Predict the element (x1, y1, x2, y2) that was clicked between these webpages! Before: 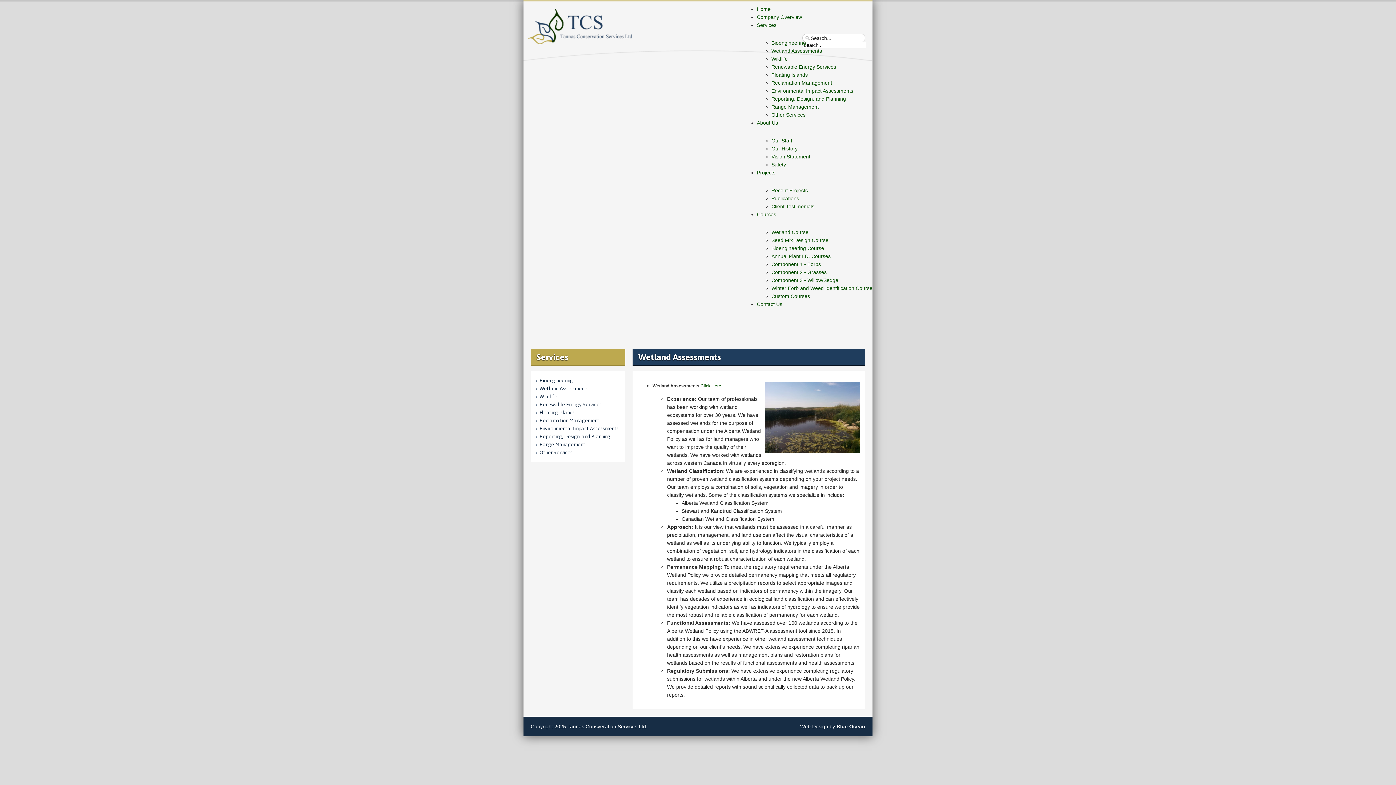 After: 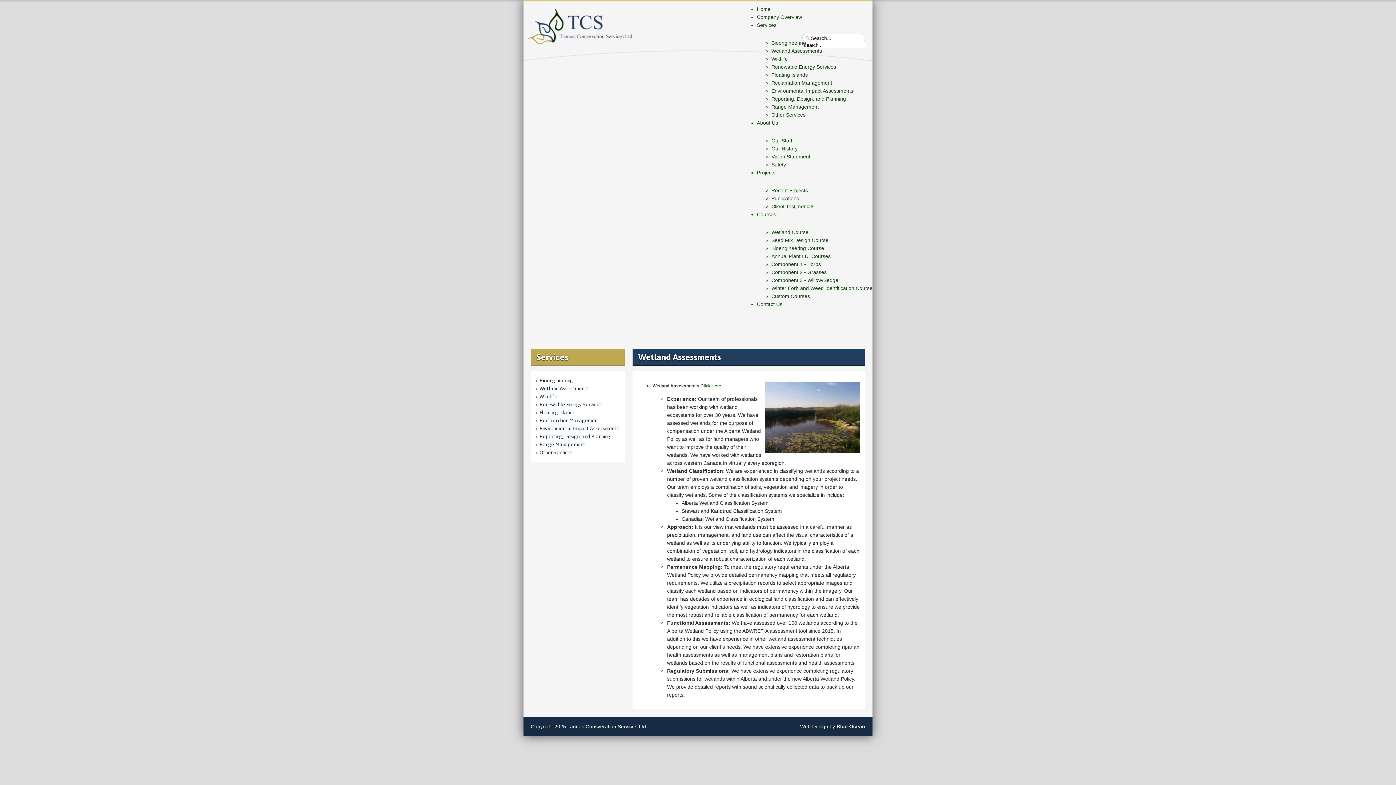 Action: label: Courses bbox: (757, 211, 776, 217)